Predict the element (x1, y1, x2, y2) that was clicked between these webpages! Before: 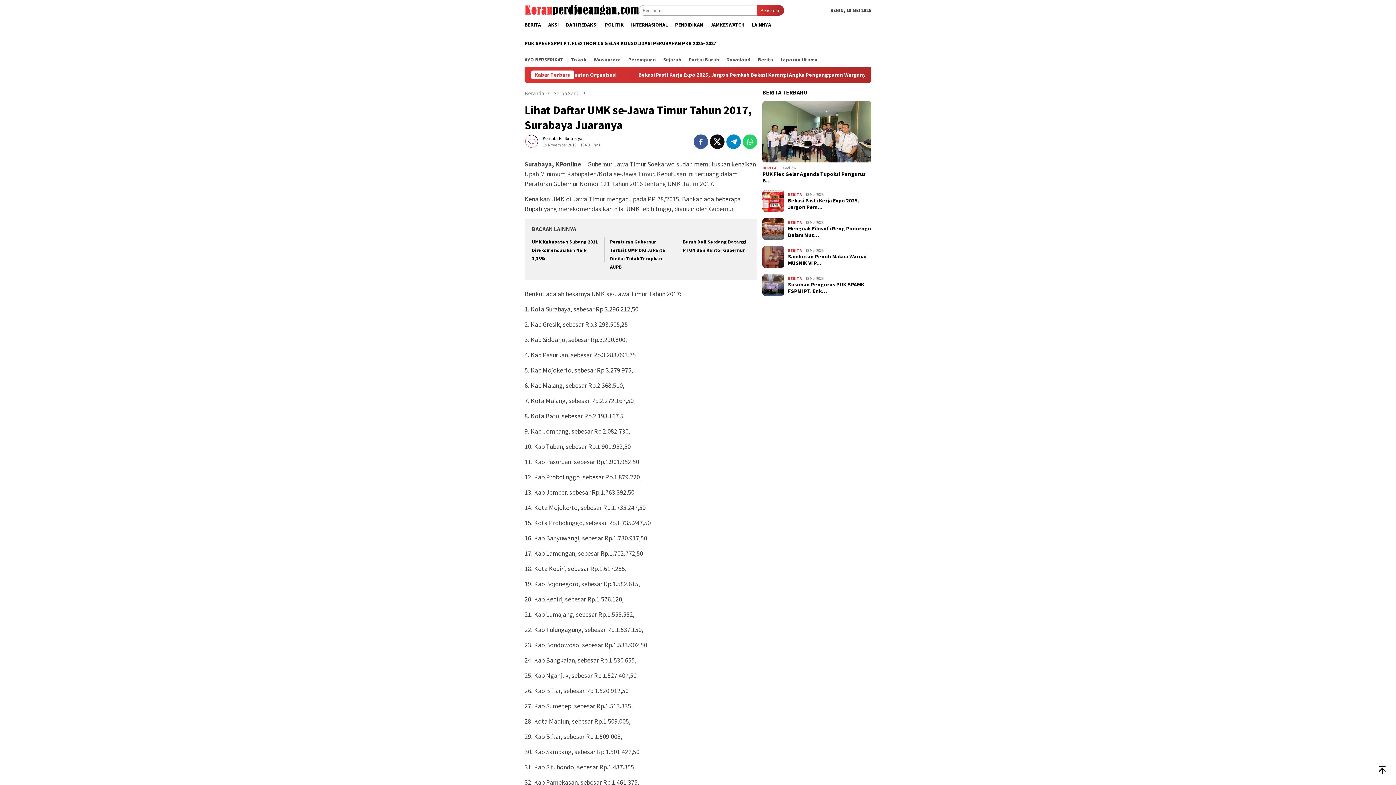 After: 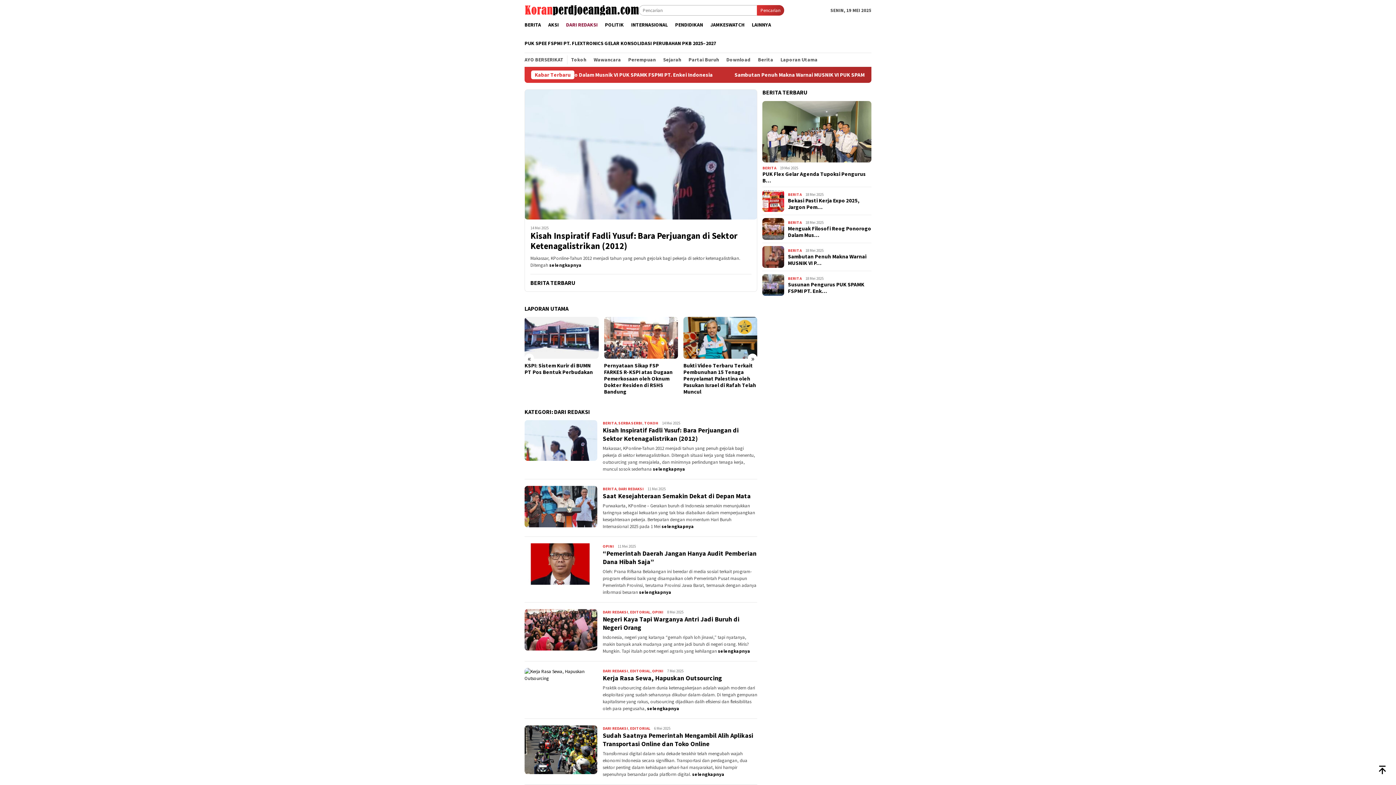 Action: label: DARI REDAKSI bbox: (562, 15, 601, 34)